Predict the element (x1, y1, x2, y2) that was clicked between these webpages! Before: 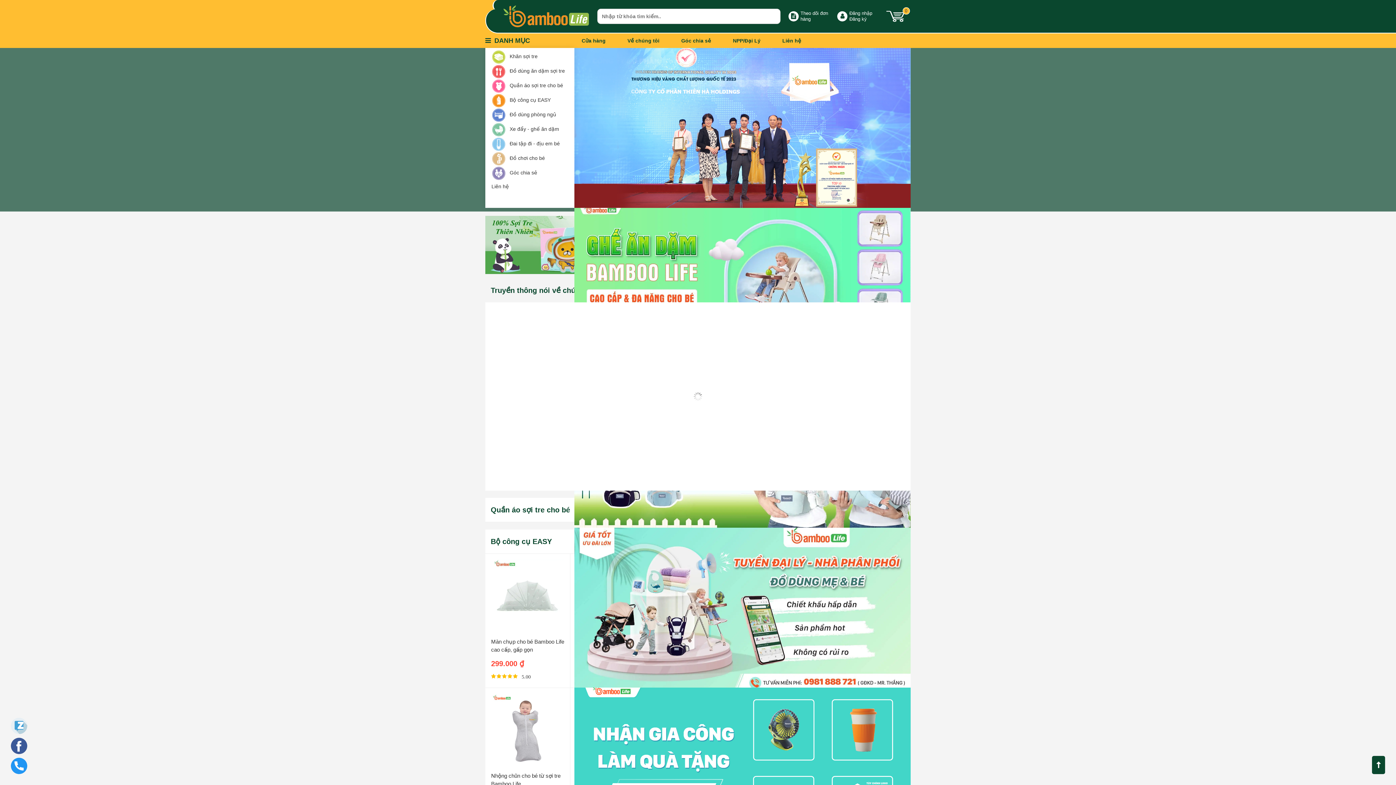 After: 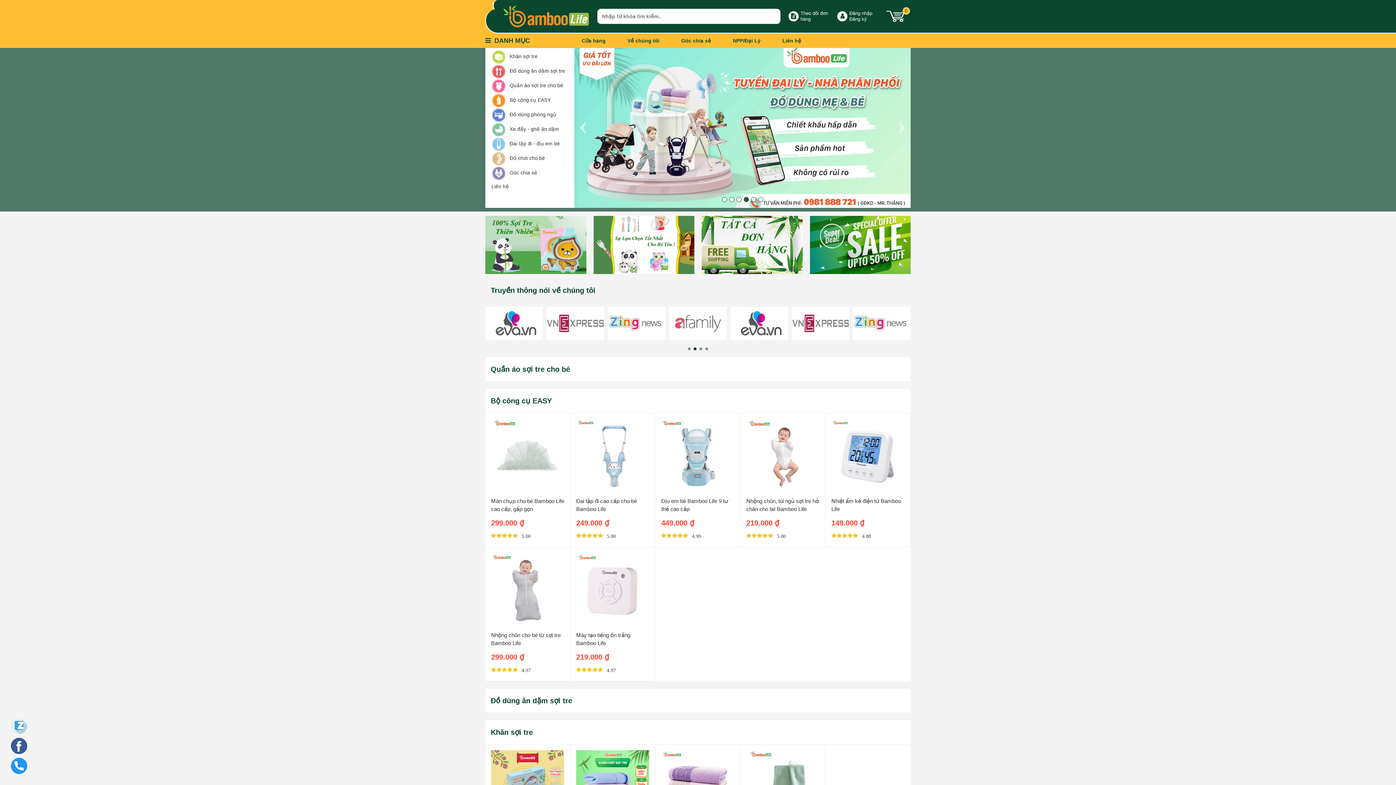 Action: bbox: (10, 758, 27, 774)